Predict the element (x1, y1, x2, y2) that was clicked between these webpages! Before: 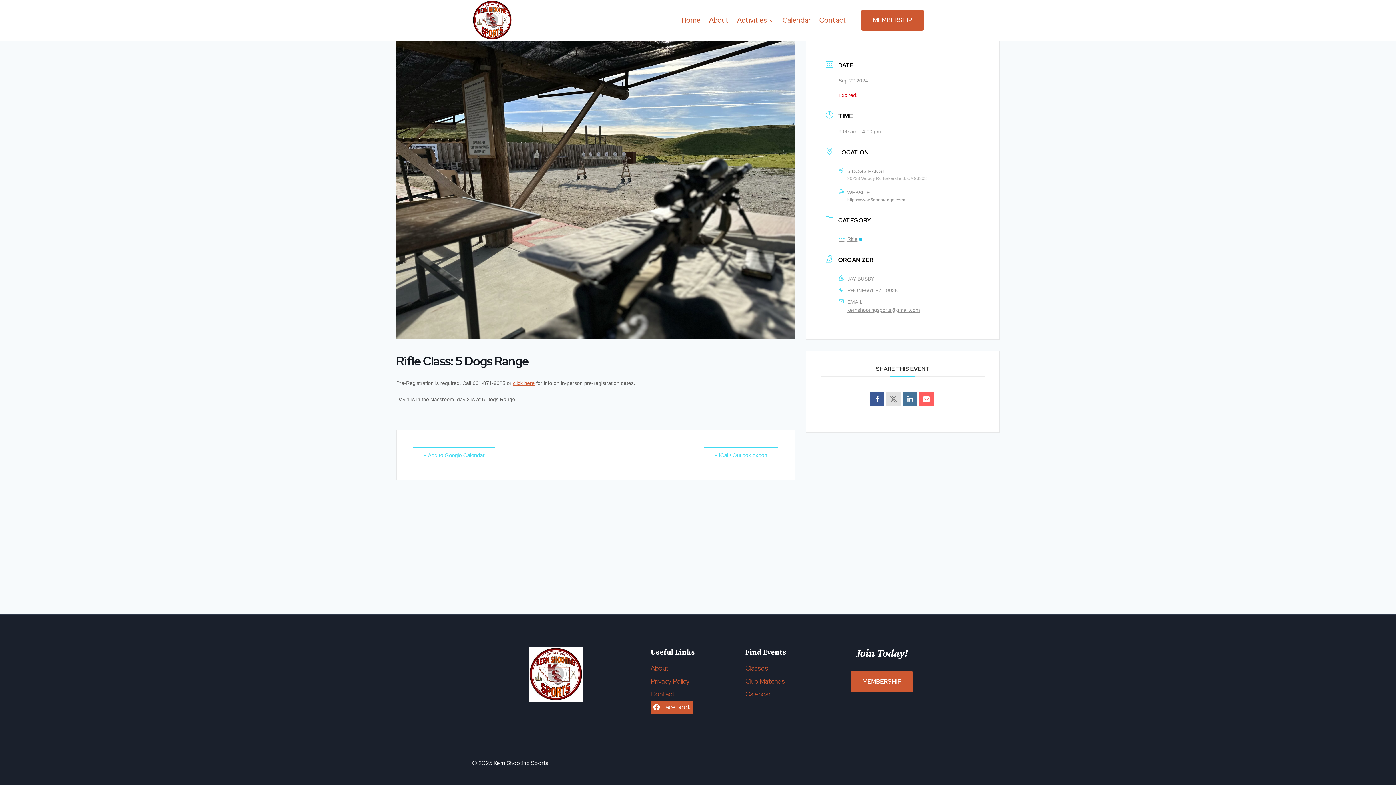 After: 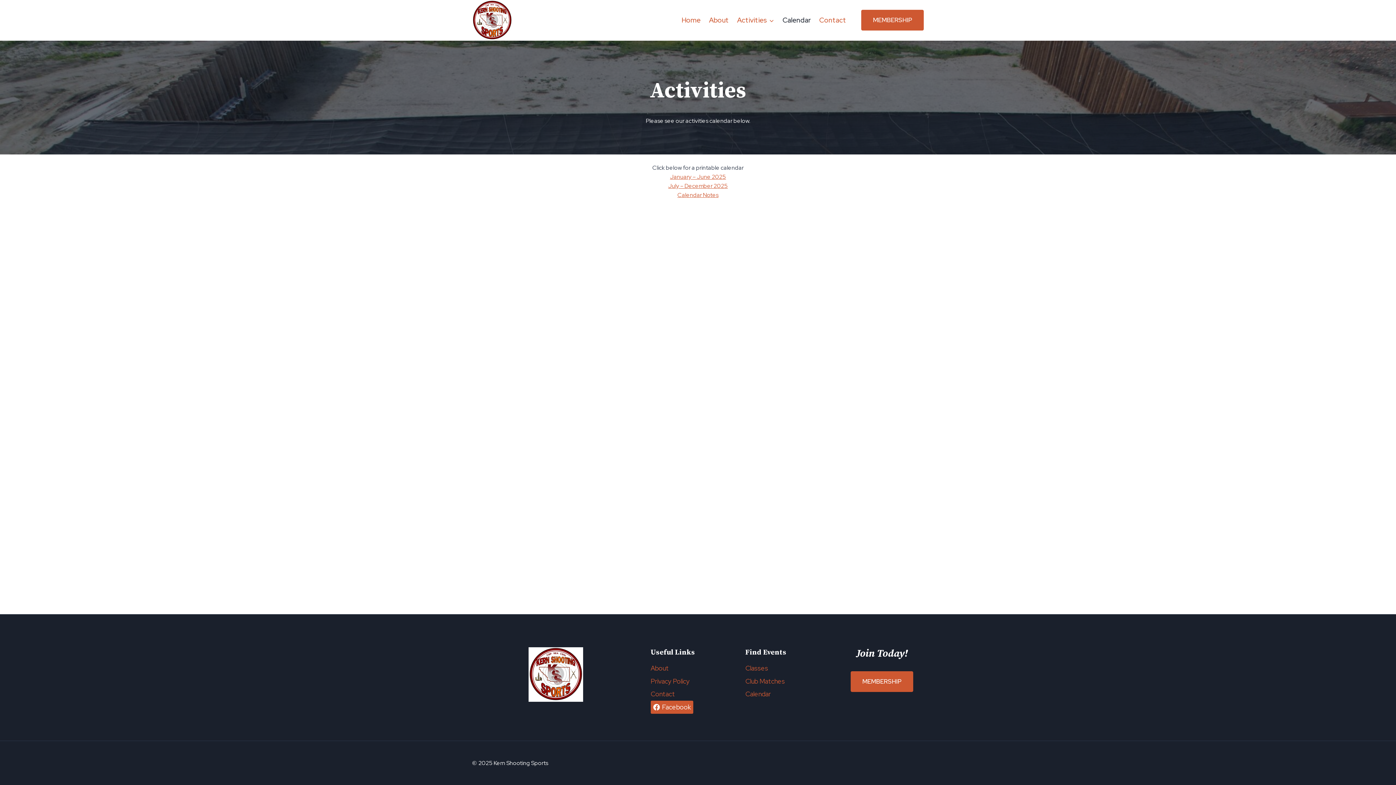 Action: bbox: (745, 688, 829, 701) label: Calendar